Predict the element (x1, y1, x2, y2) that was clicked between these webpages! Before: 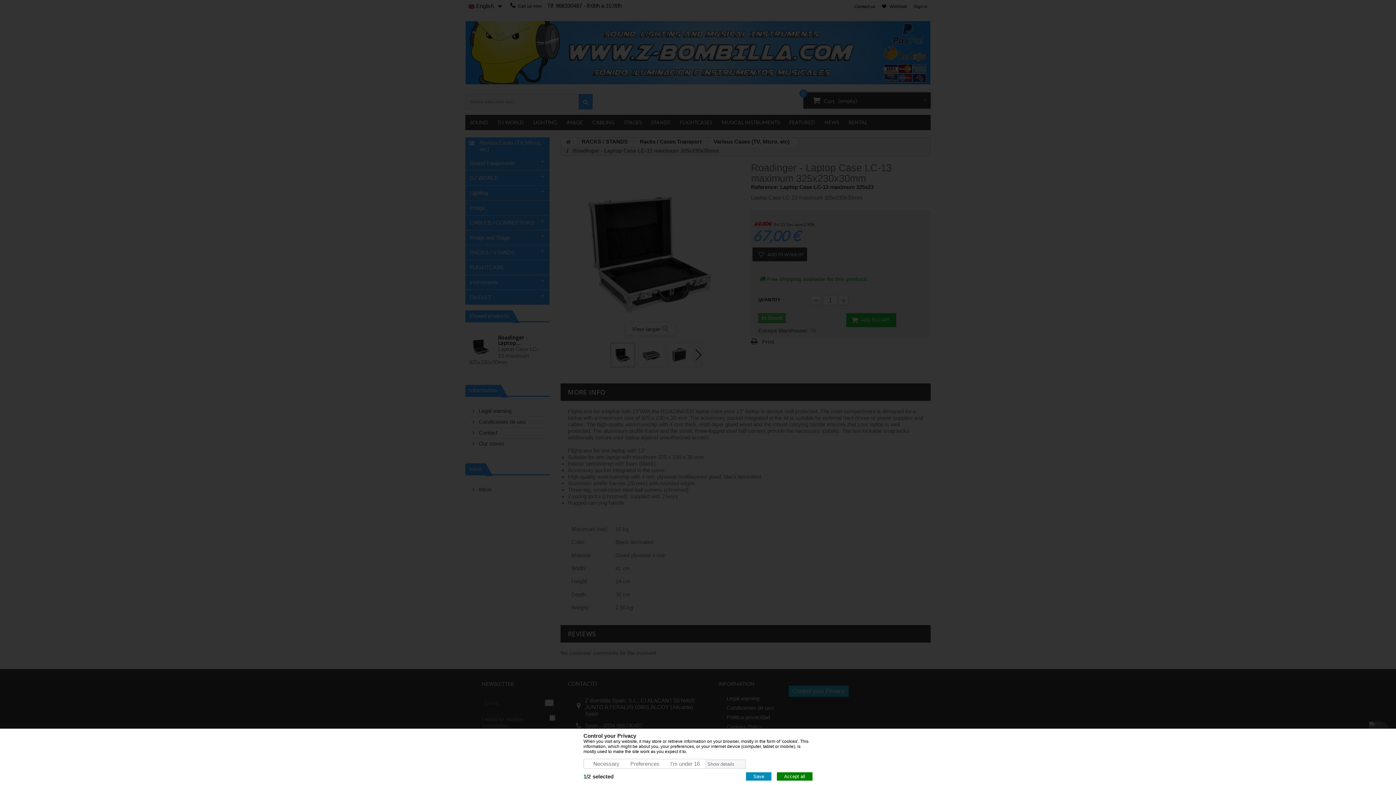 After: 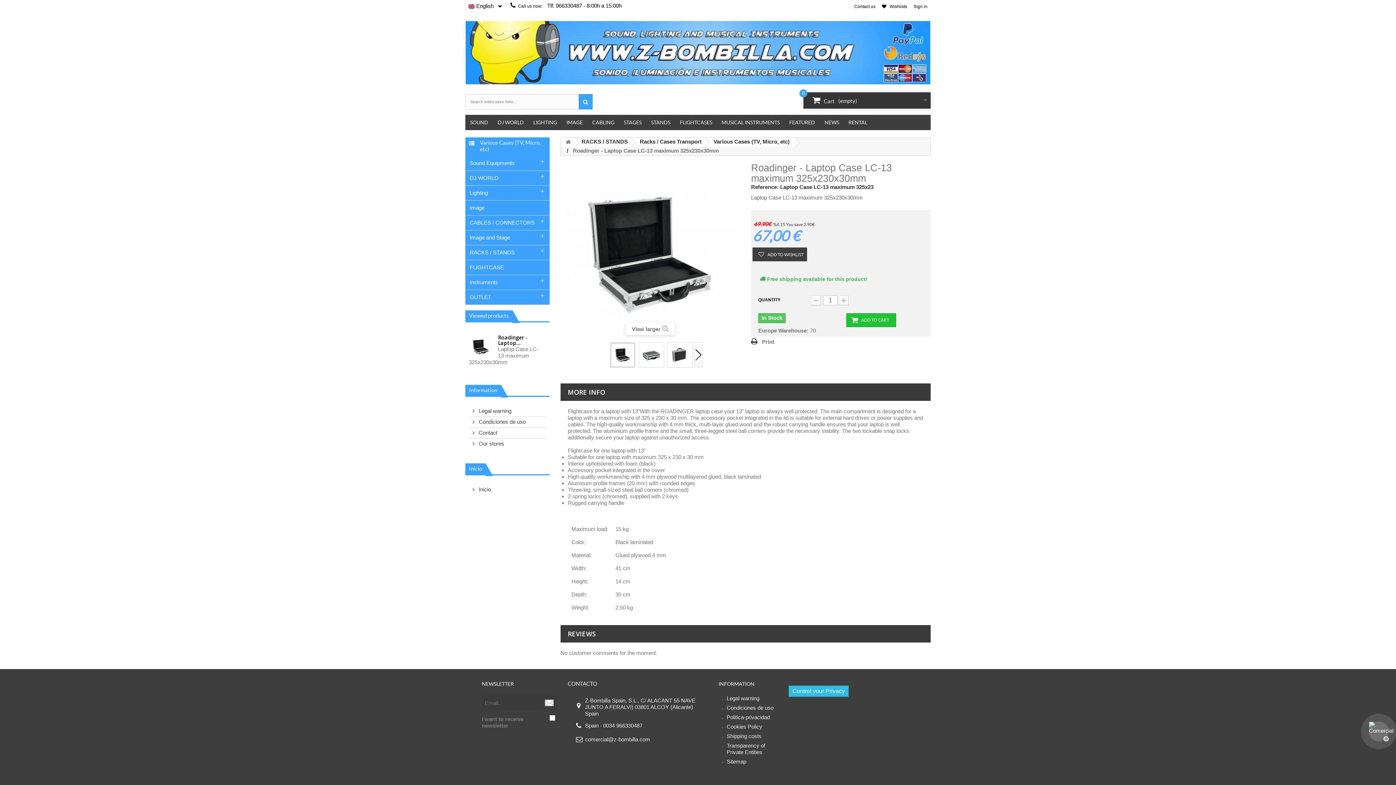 Action: label: Accept all bbox: (777, 772, 812, 781)